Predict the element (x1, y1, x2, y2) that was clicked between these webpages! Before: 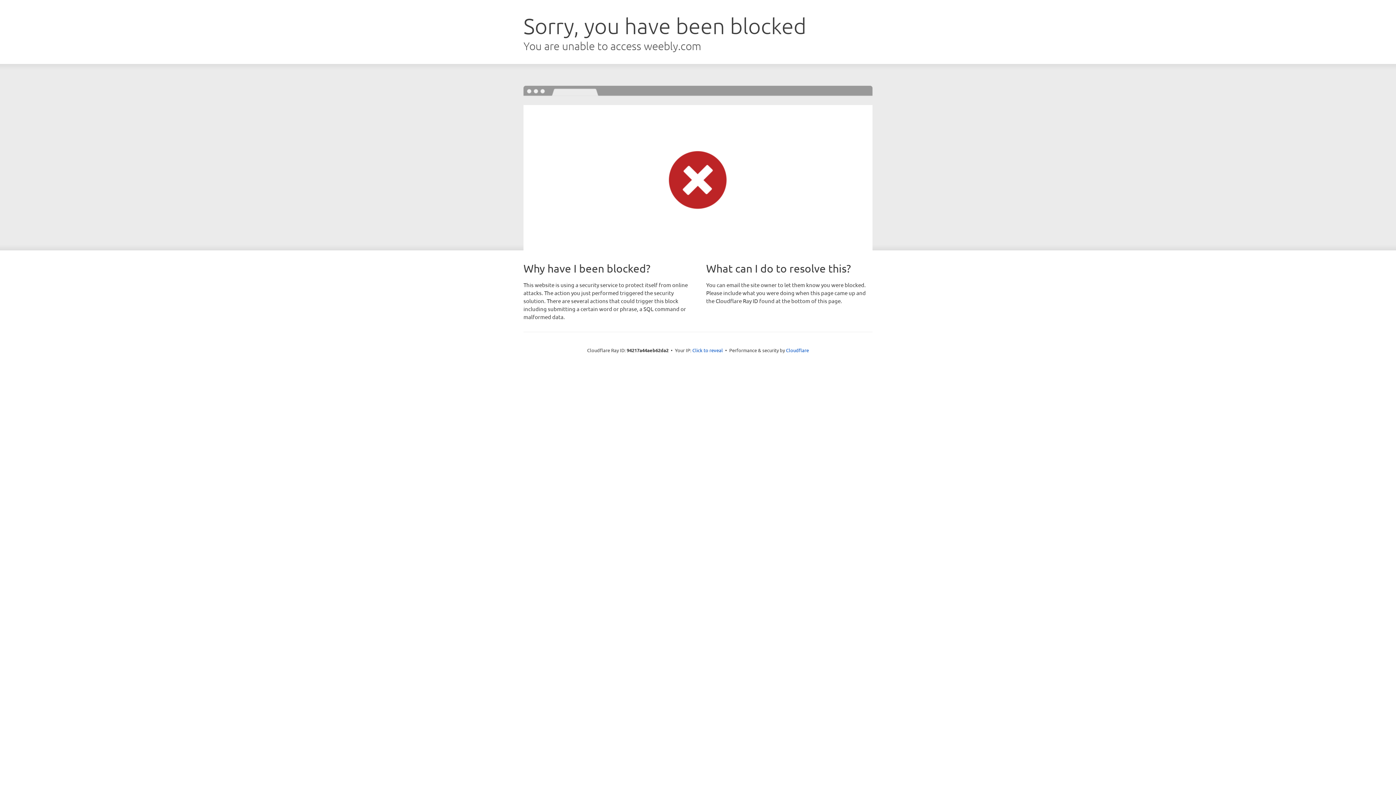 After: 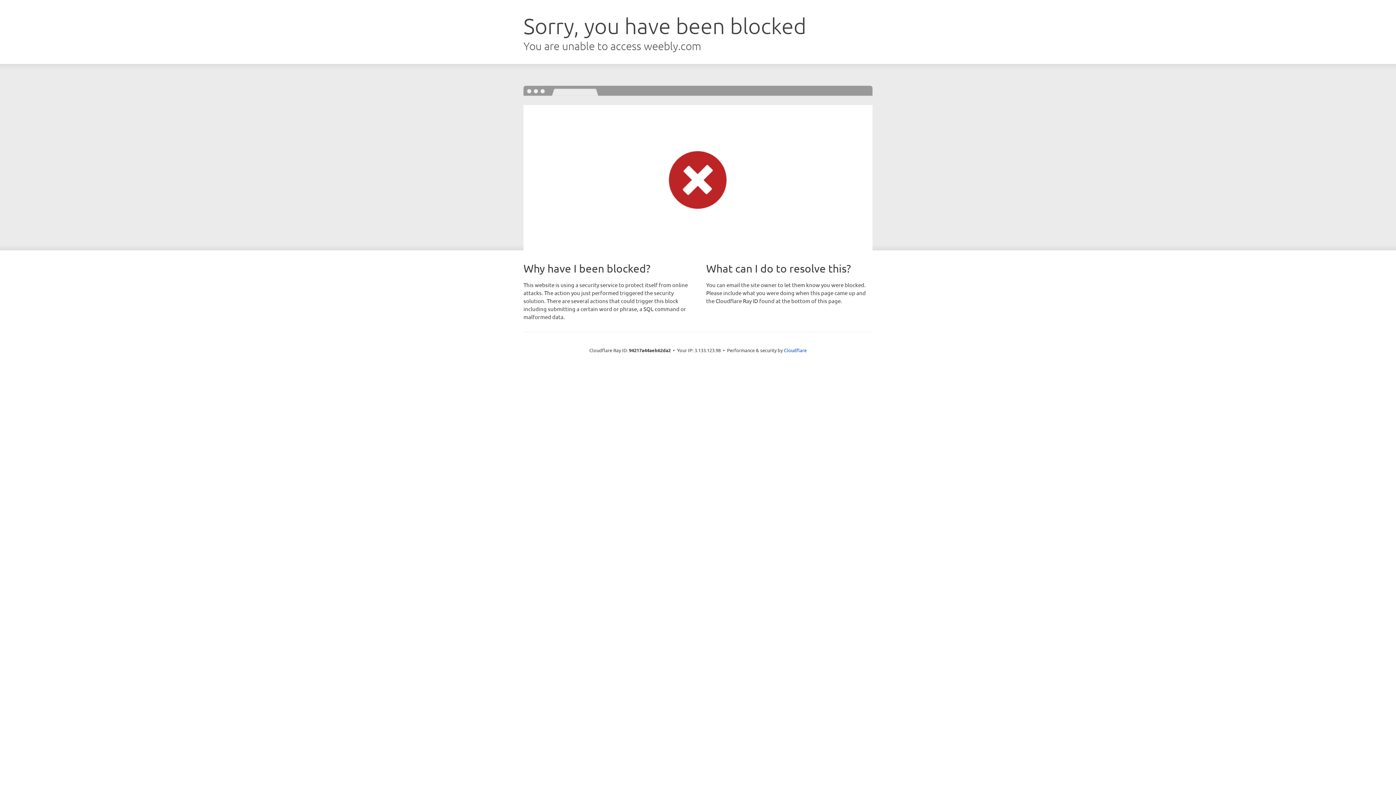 Action: bbox: (692, 346, 723, 353) label: Click to reveal